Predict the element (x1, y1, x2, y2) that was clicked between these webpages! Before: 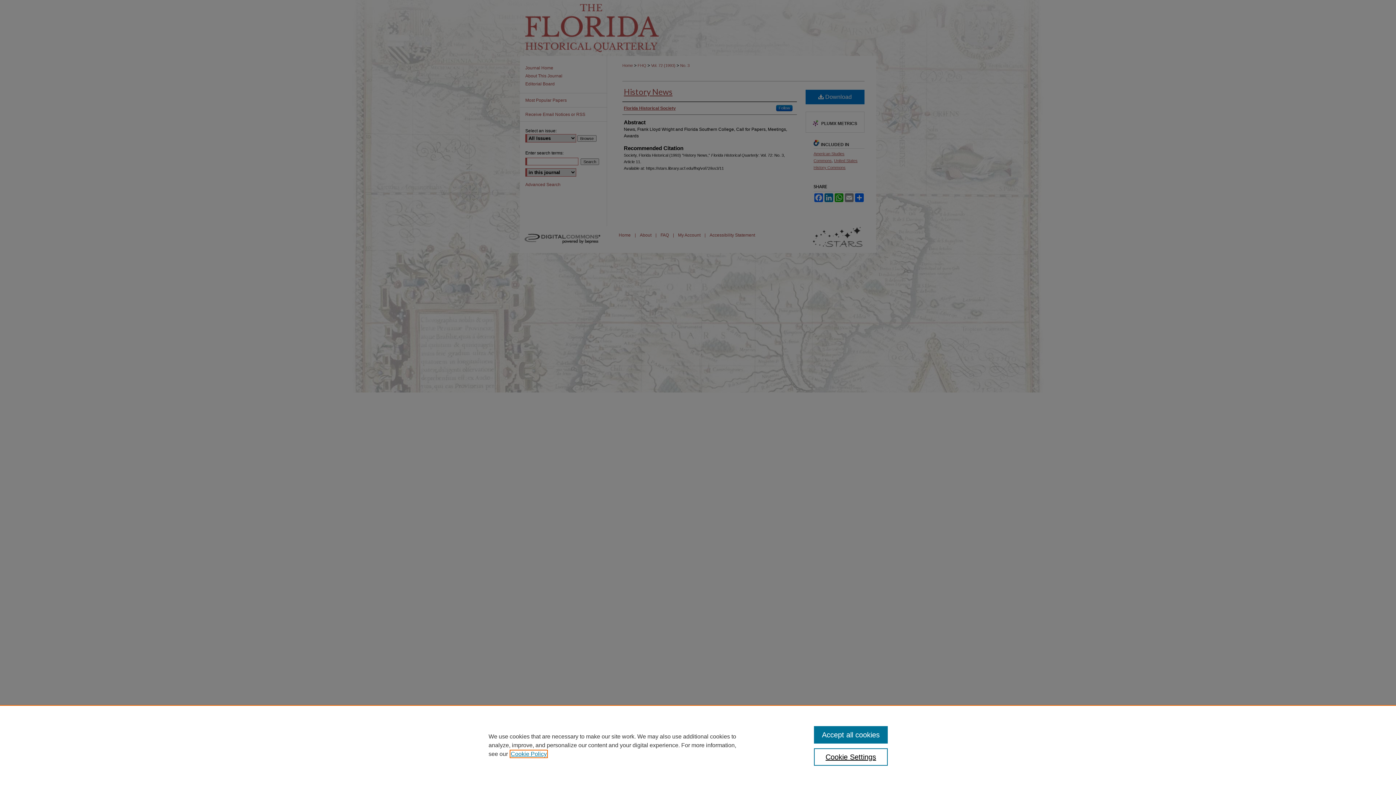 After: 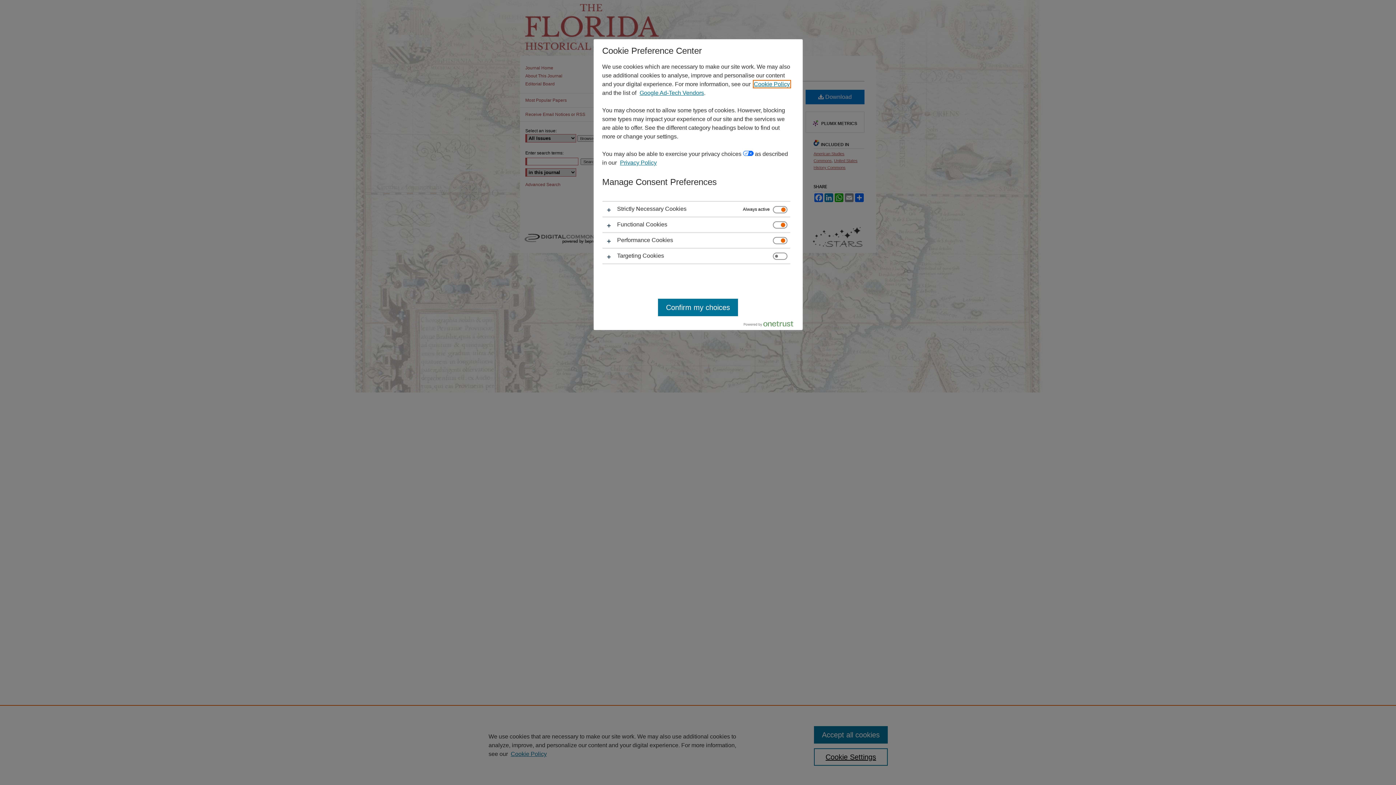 Action: bbox: (814, 748, 887, 766) label: Cookie Settings